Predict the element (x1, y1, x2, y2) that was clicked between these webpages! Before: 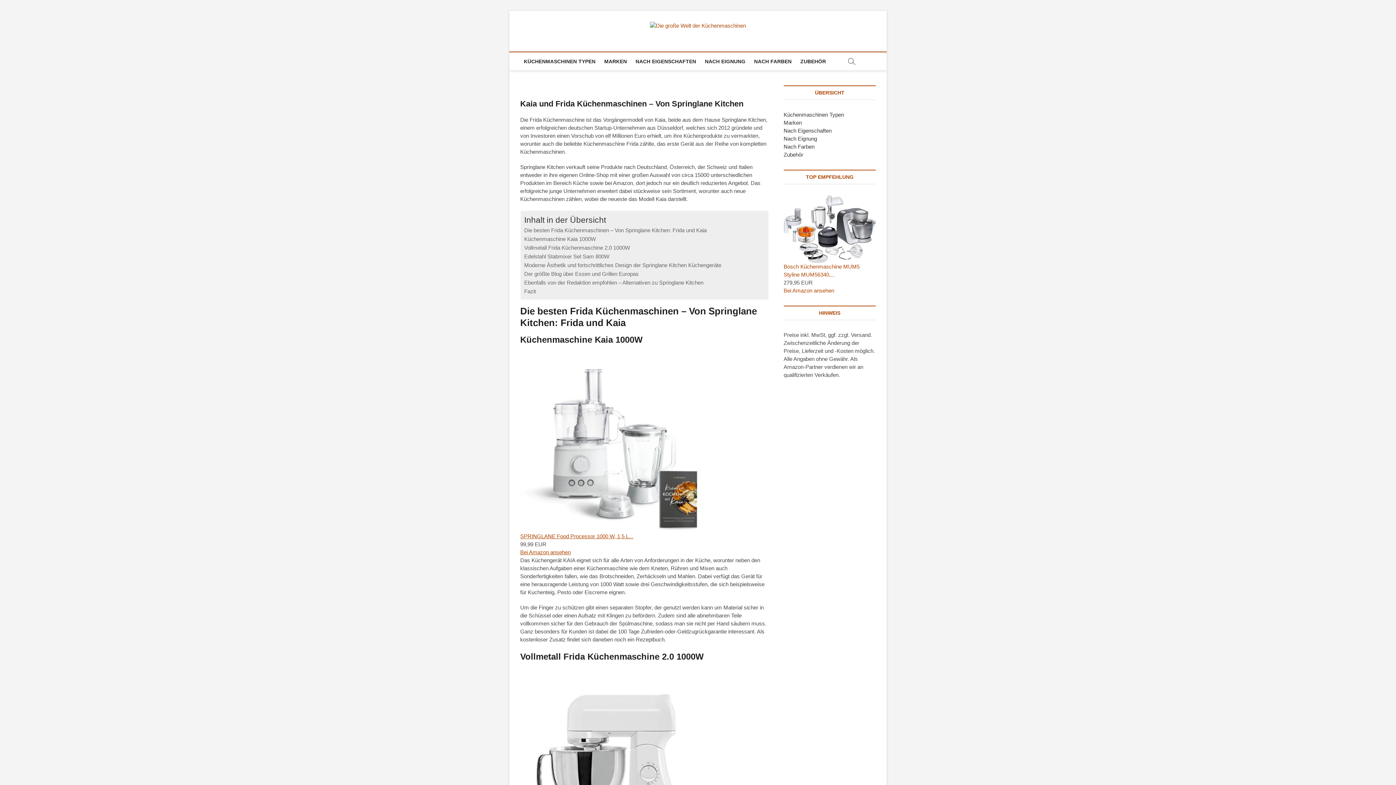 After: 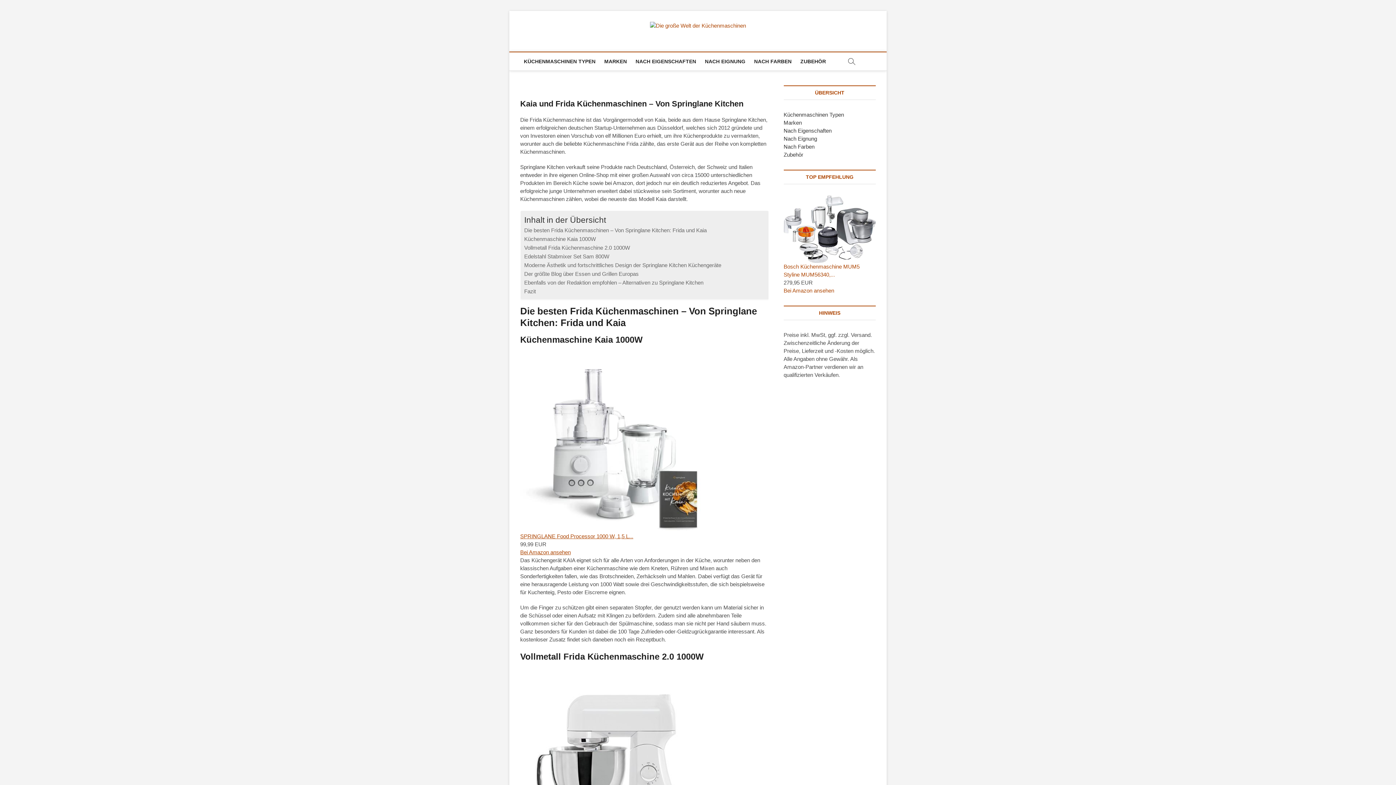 Action: bbox: (520, 668, 702, 674)